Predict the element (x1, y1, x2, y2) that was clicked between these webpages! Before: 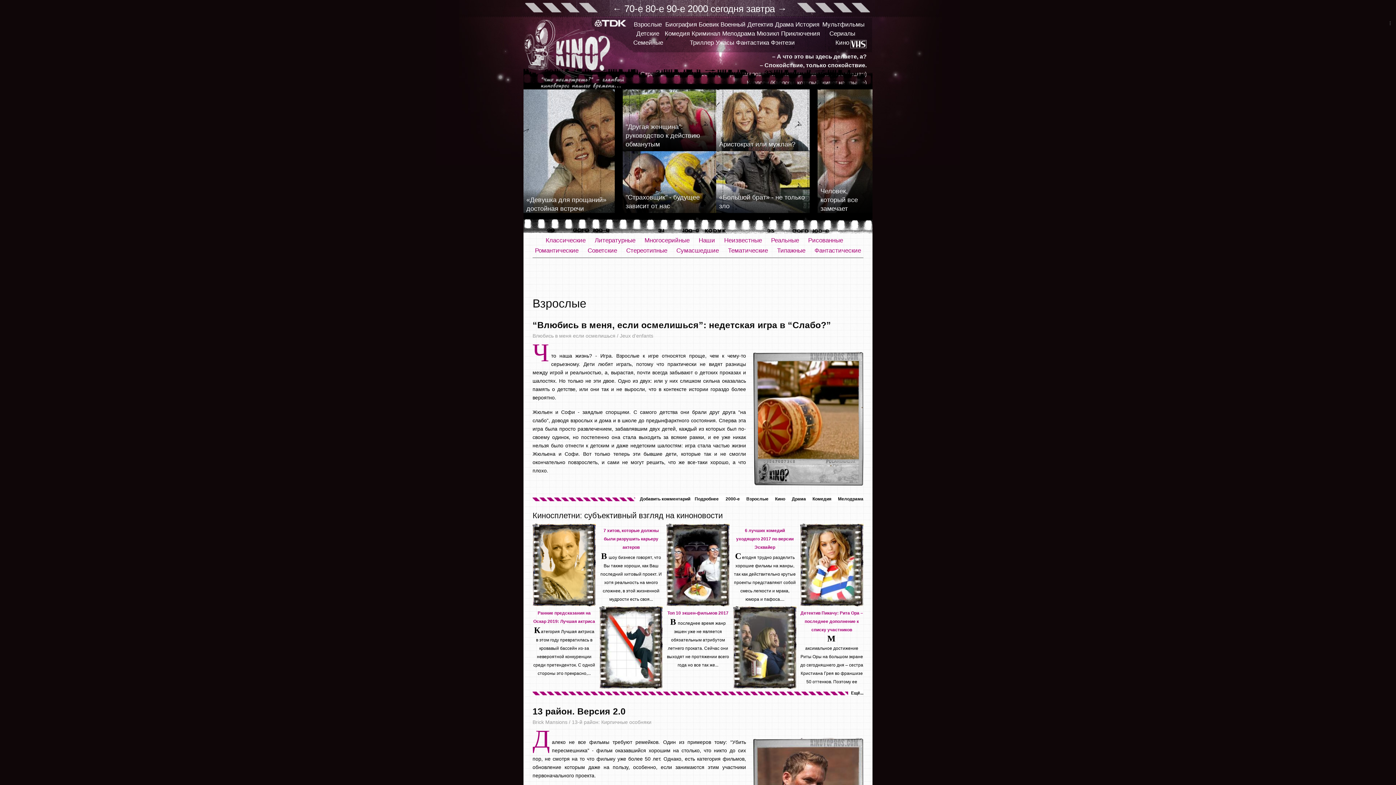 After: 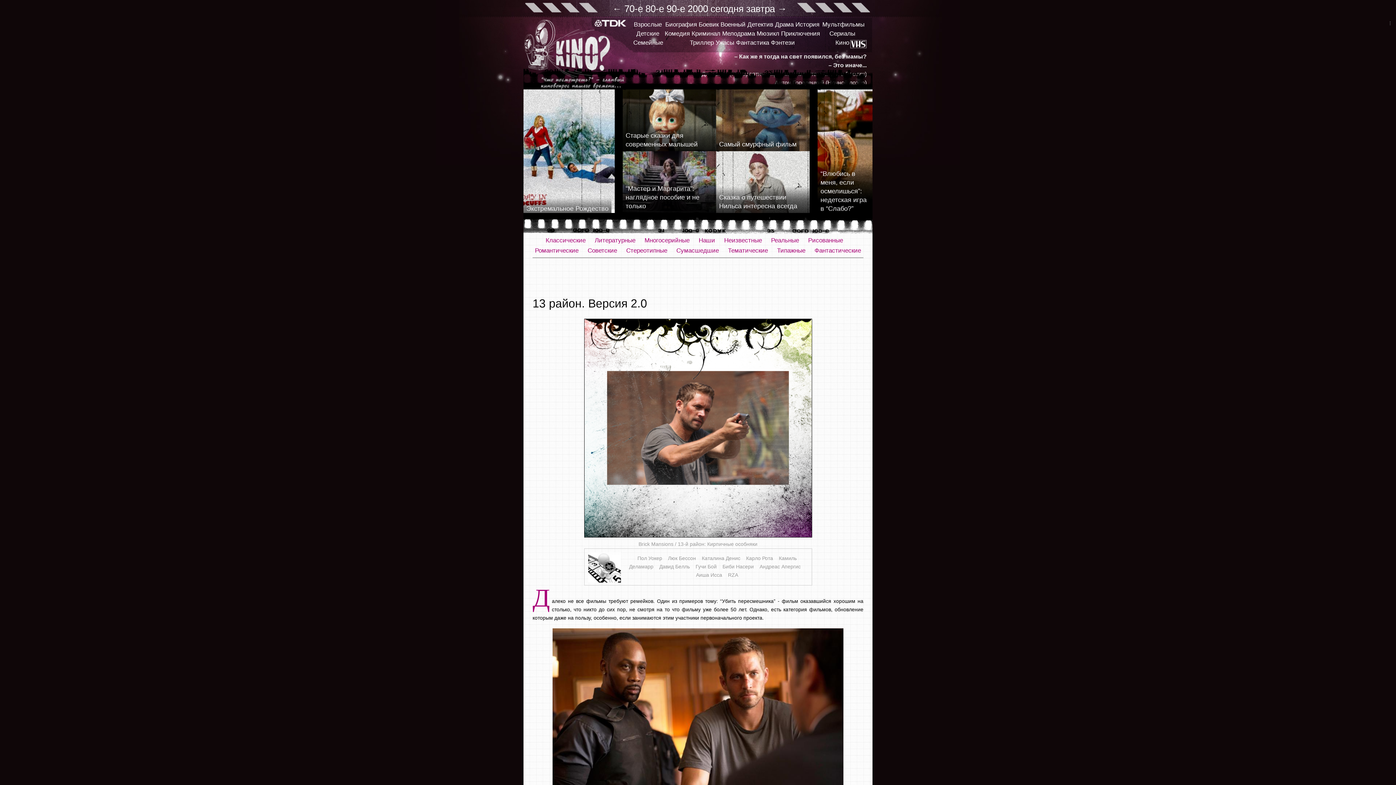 Action: bbox: (532, 705, 863, 725) label: 13 район. Версия 2.0
Brick Mansions / 13-й район: Кирпичные особняки